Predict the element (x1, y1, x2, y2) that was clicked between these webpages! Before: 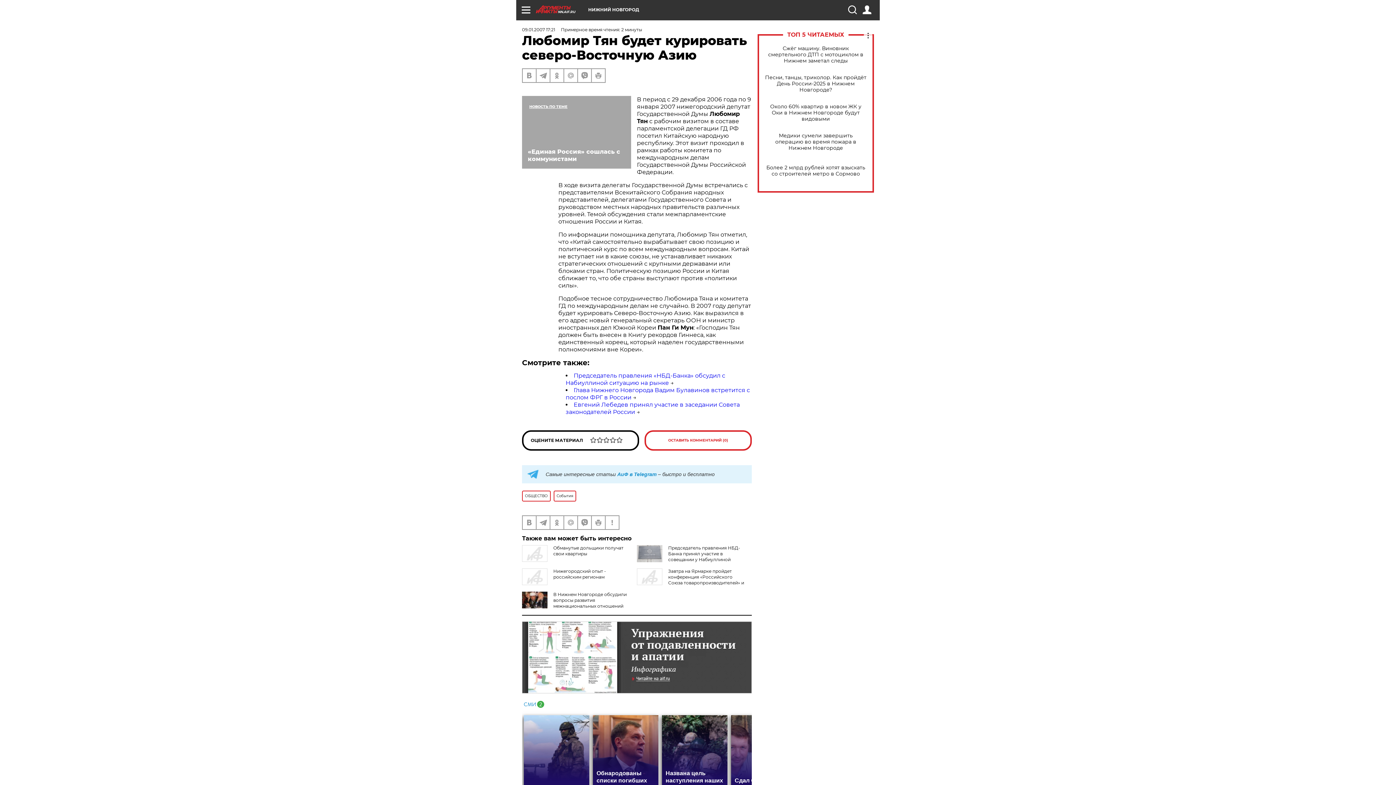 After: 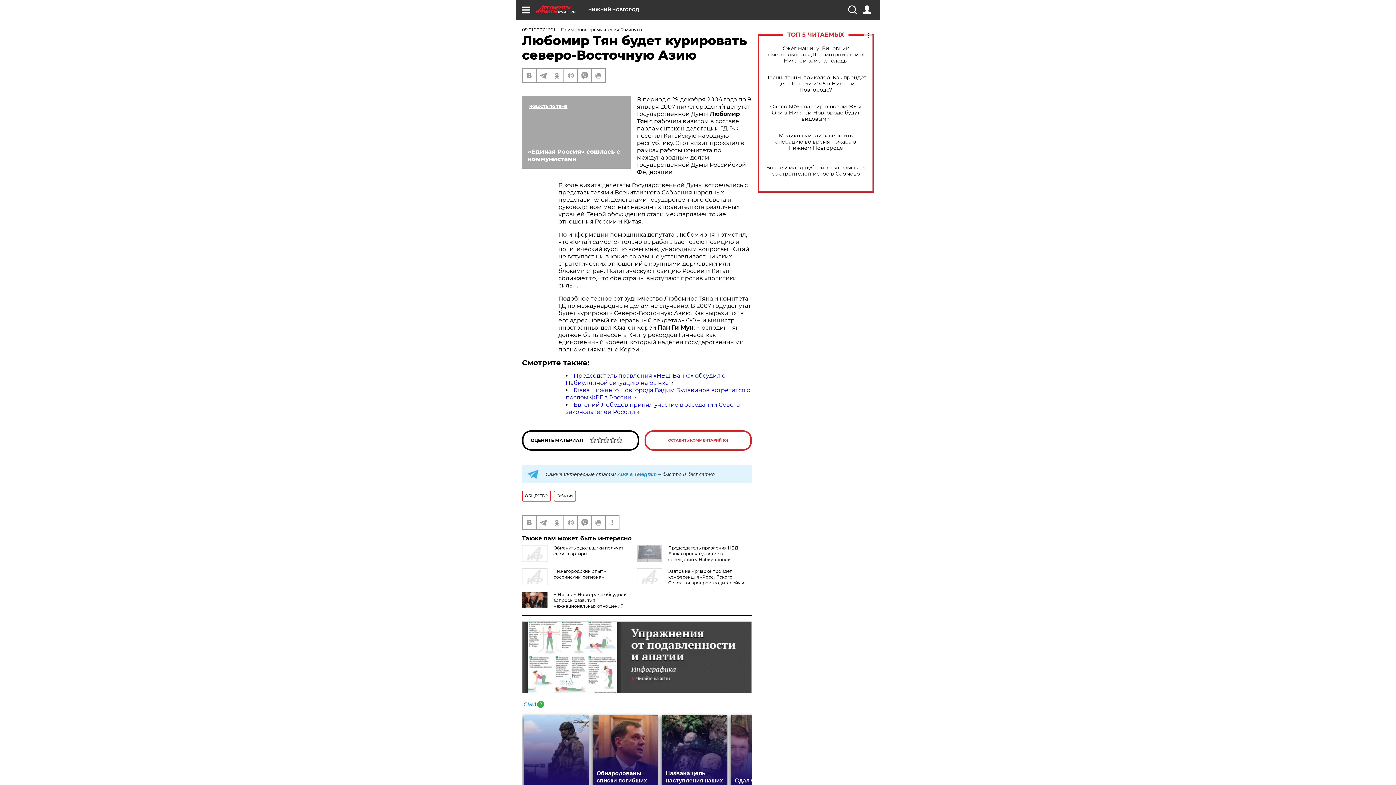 Action: bbox: (522, 700, 544, 707)